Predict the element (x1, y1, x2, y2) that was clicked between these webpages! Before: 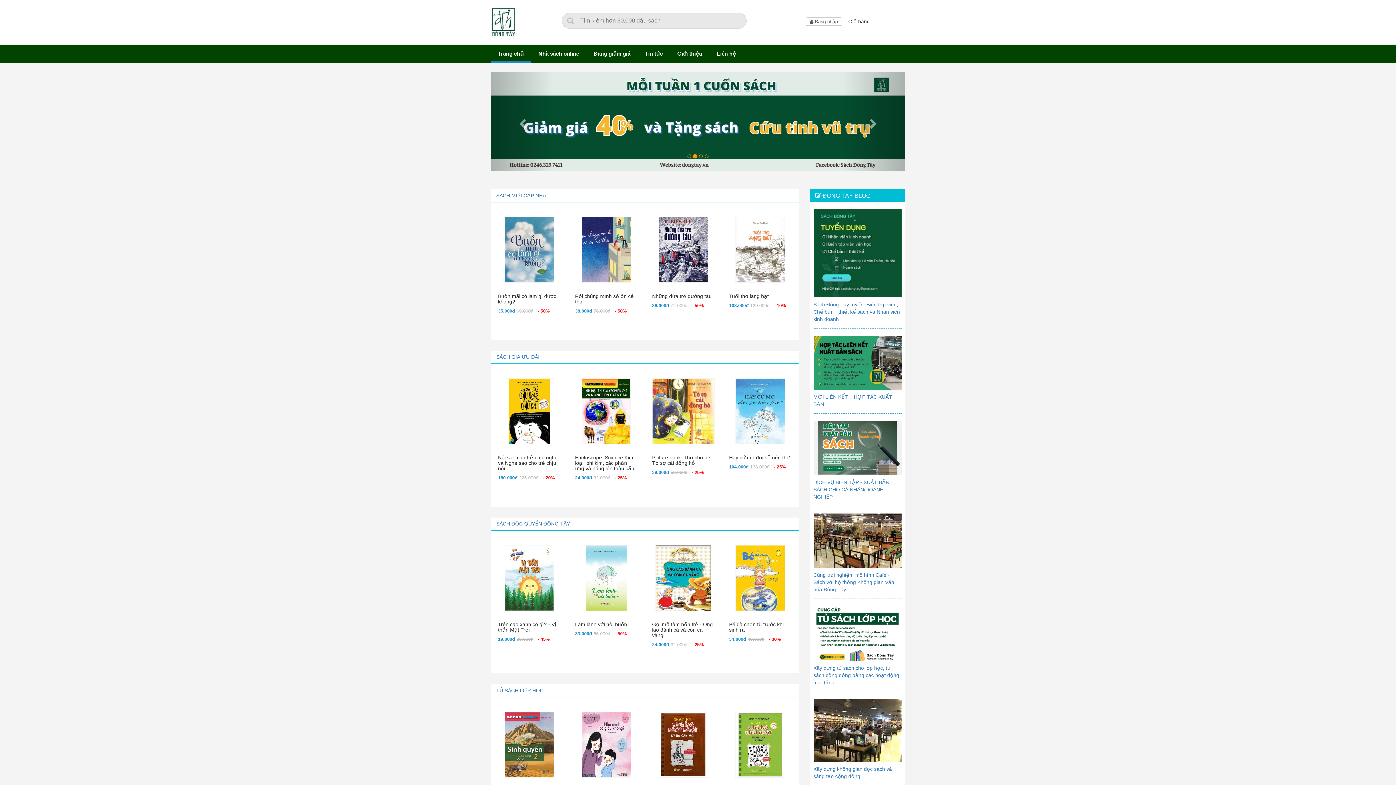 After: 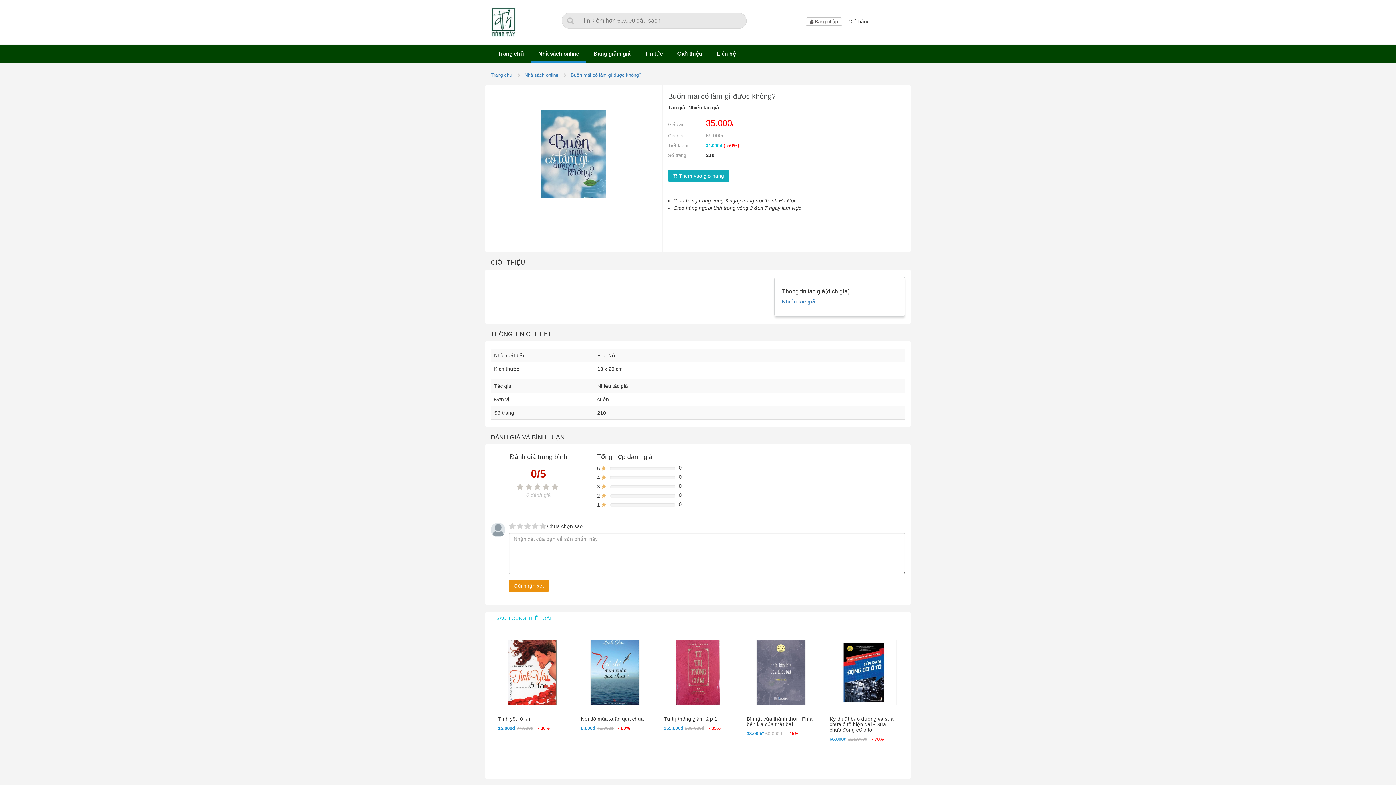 Action: bbox: (498, 293, 556, 304) label: Buồn mãi có làm gì được không?